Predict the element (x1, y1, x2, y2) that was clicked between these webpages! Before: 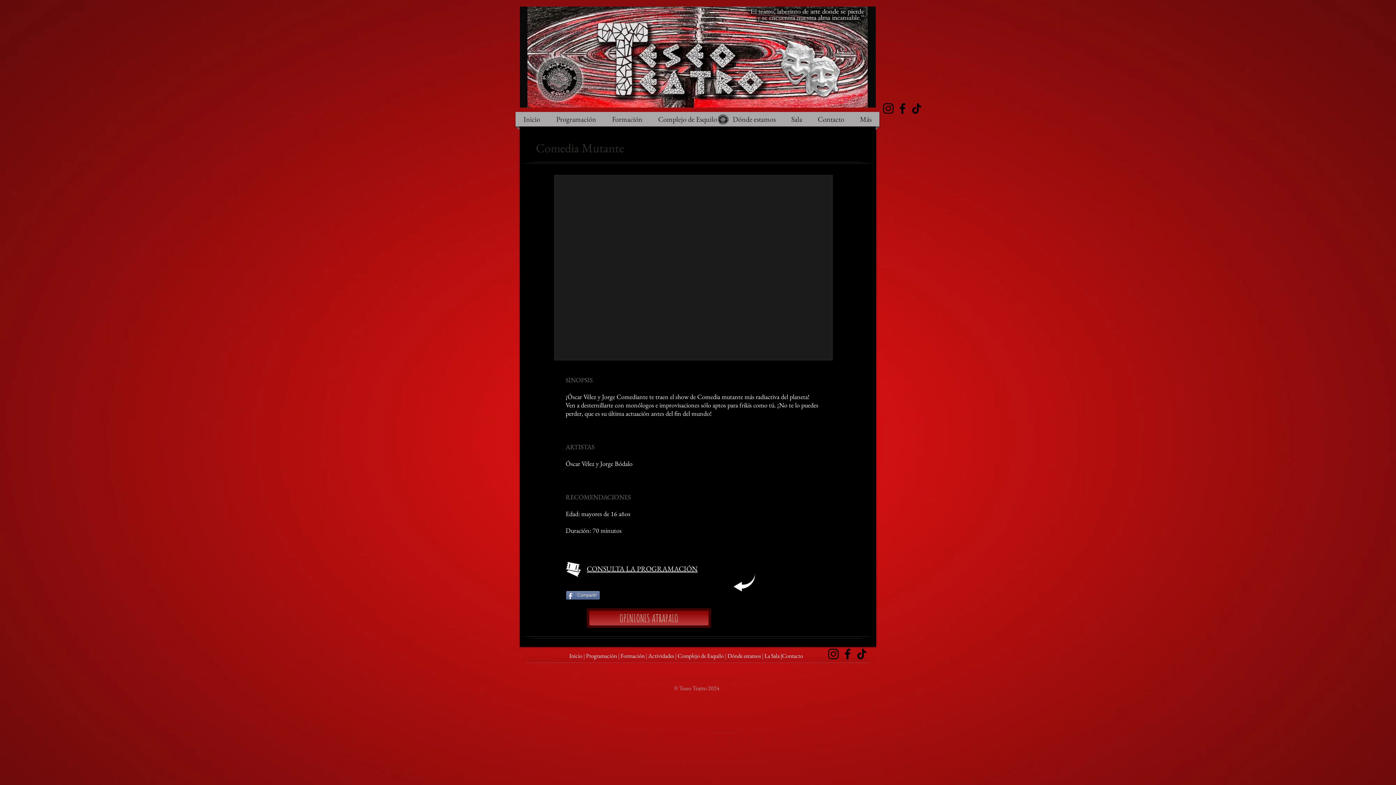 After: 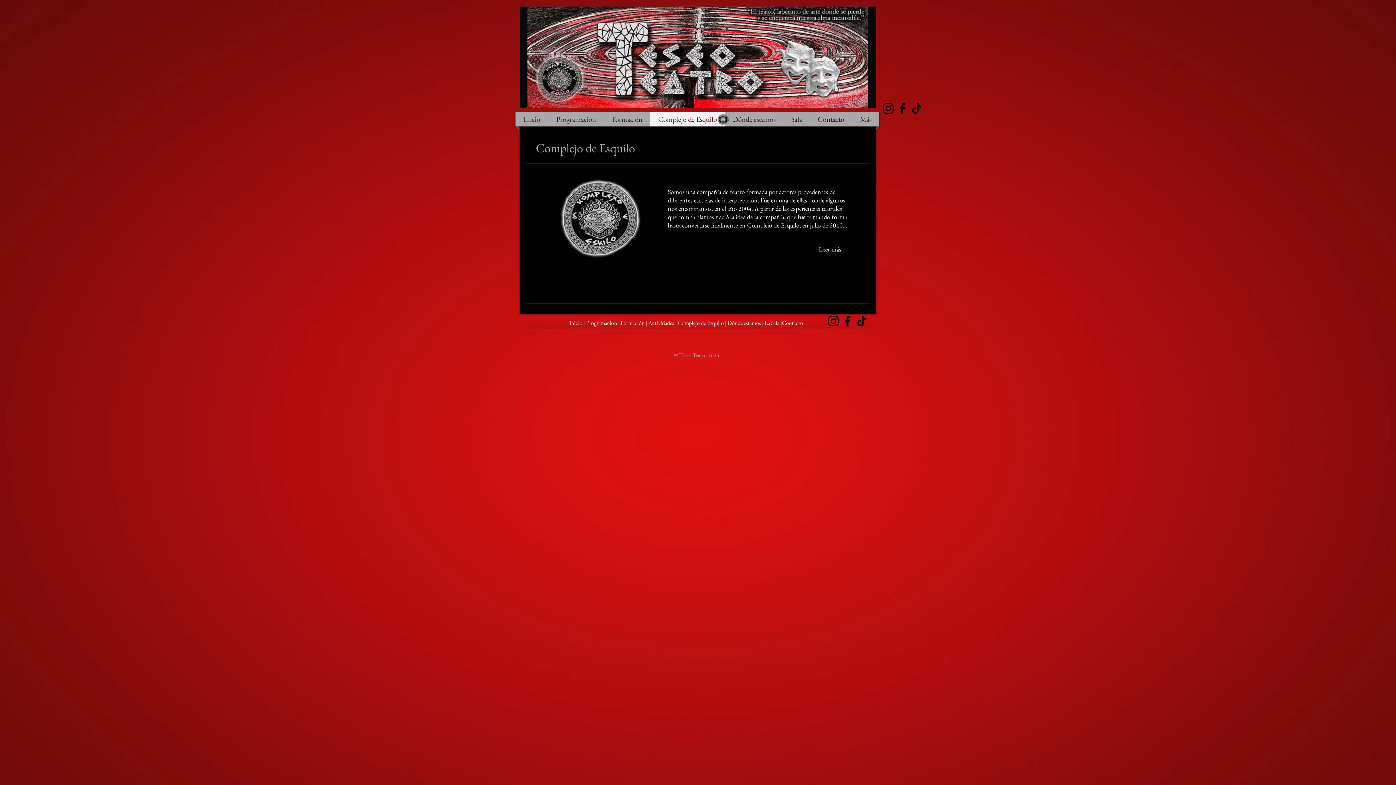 Action: bbox: (652, 112, 723, 126) label: Complejo de Esquilo